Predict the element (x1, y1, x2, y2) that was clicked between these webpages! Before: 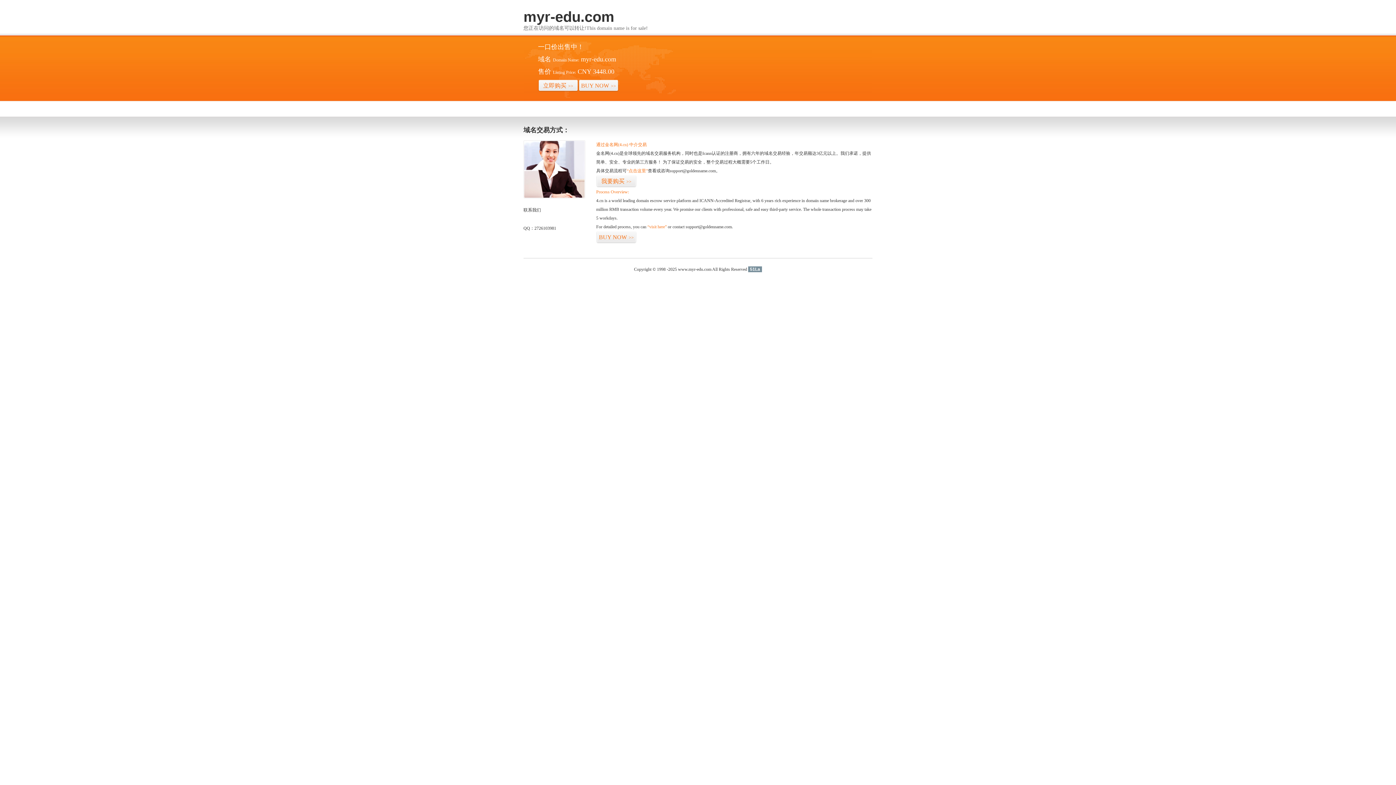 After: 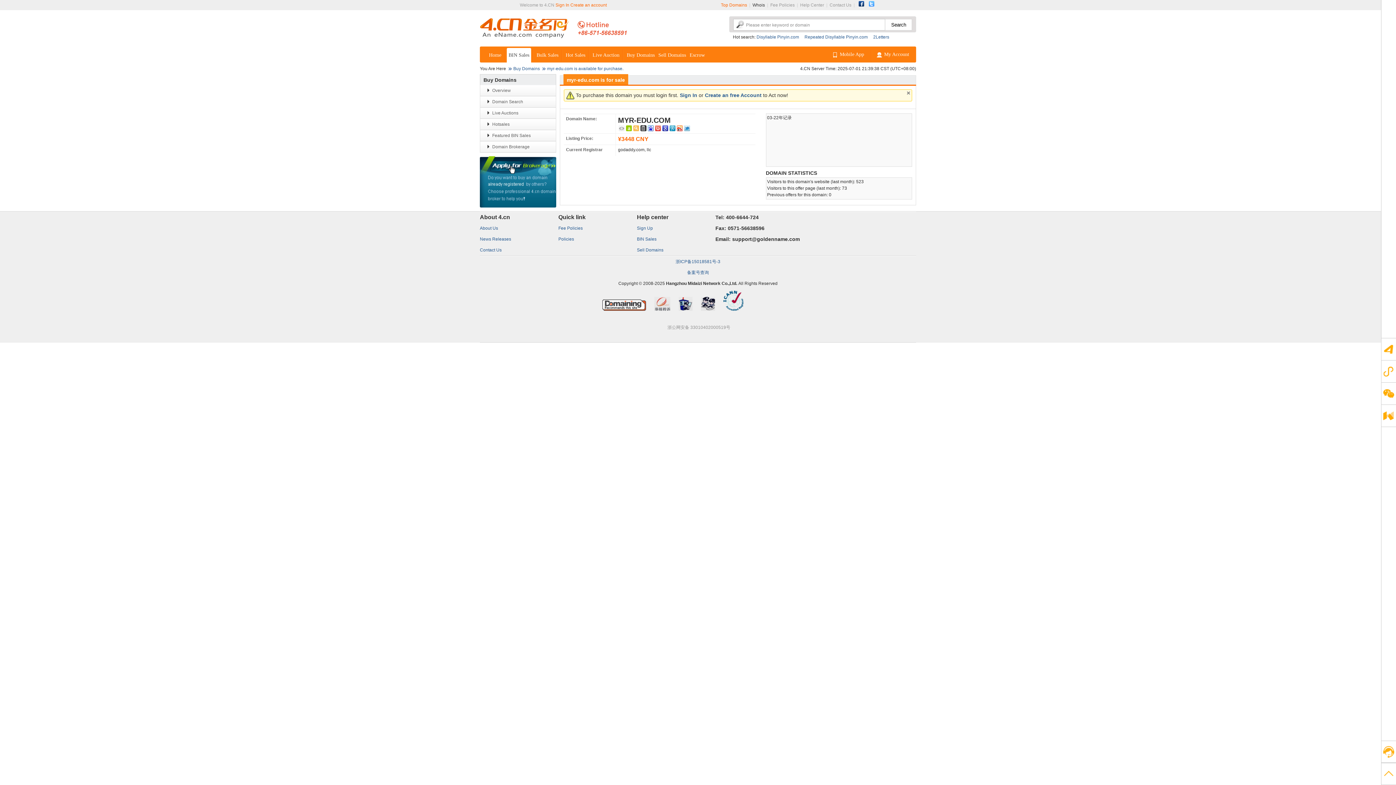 Action: bbox: (596, 175, 636, 187) label: 我要购买>>